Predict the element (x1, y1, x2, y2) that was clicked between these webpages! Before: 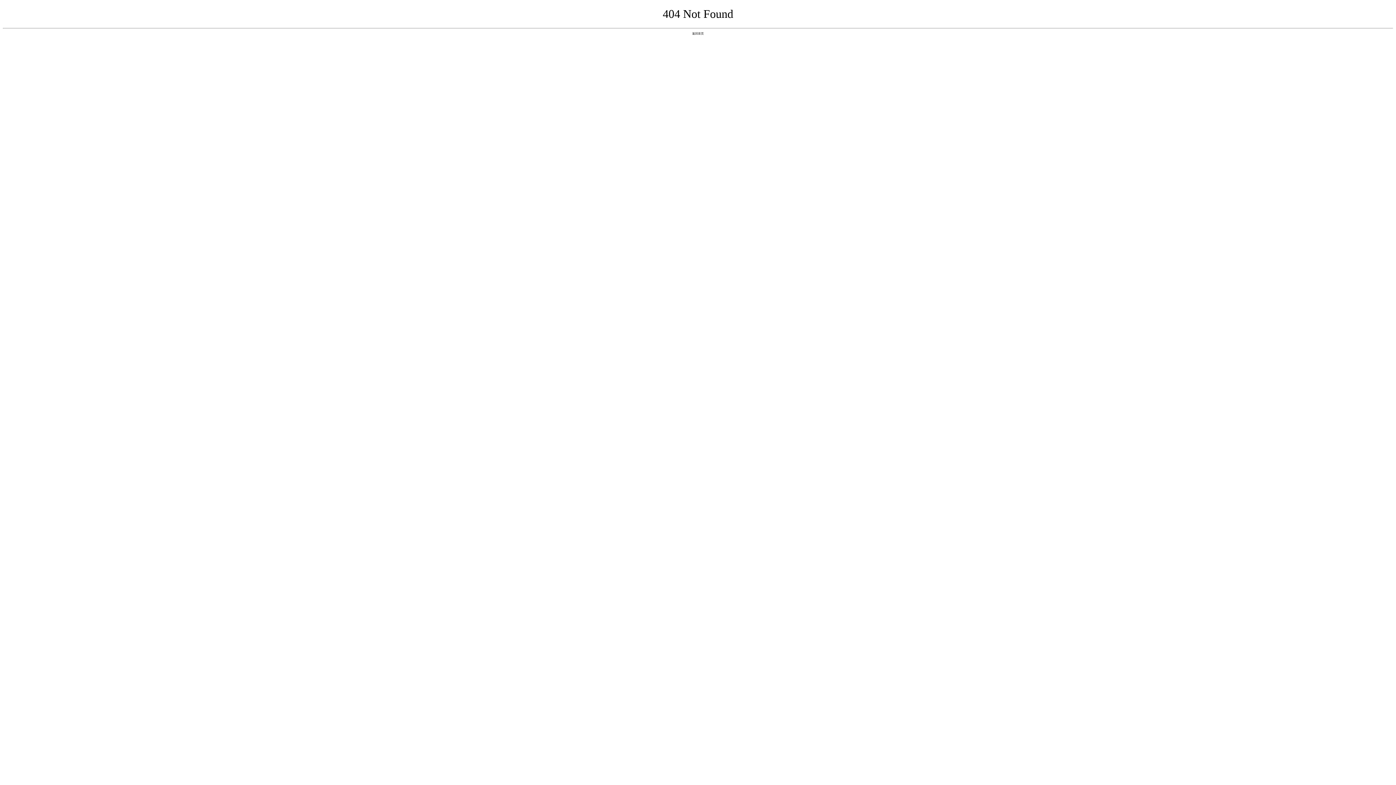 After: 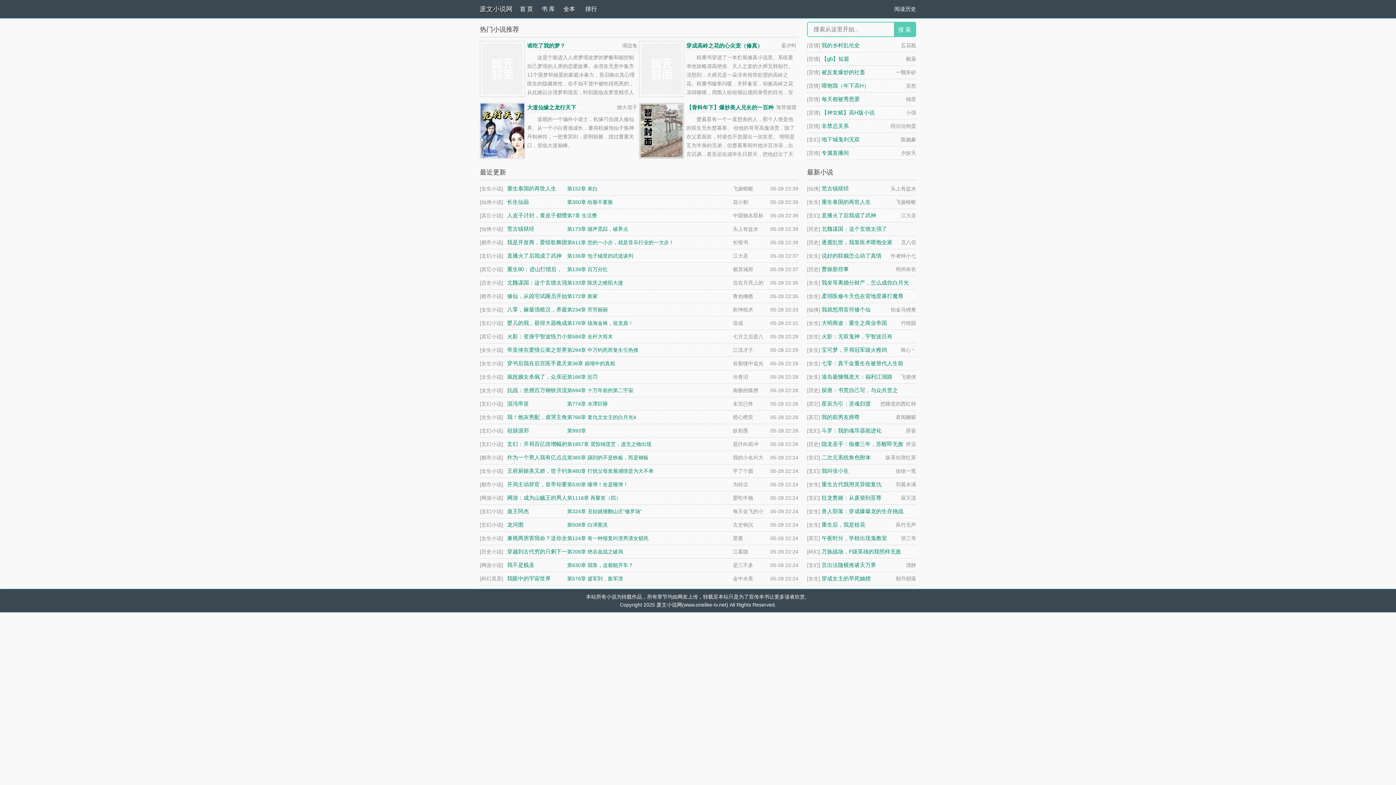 Action: bbox: (692, 31, 704, 35) label: 返回首页